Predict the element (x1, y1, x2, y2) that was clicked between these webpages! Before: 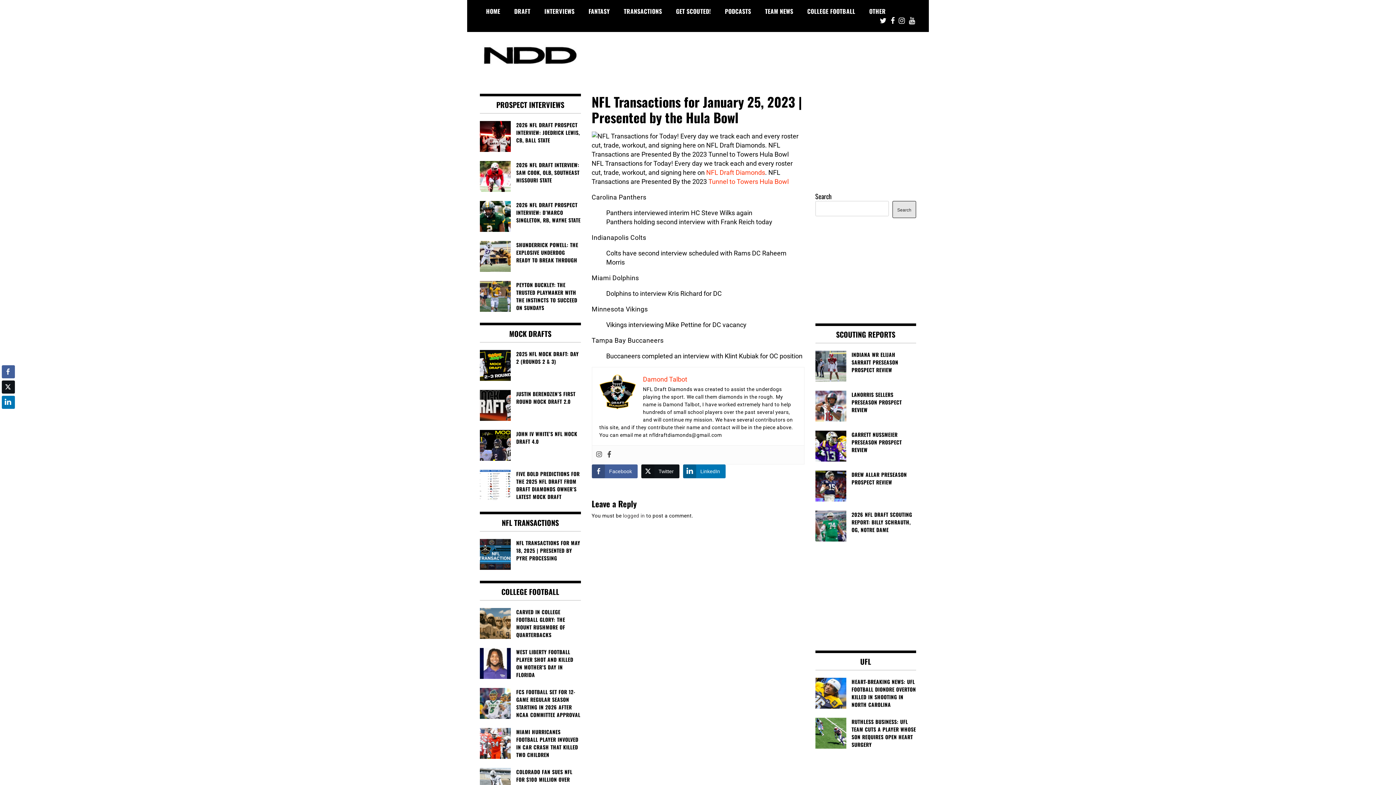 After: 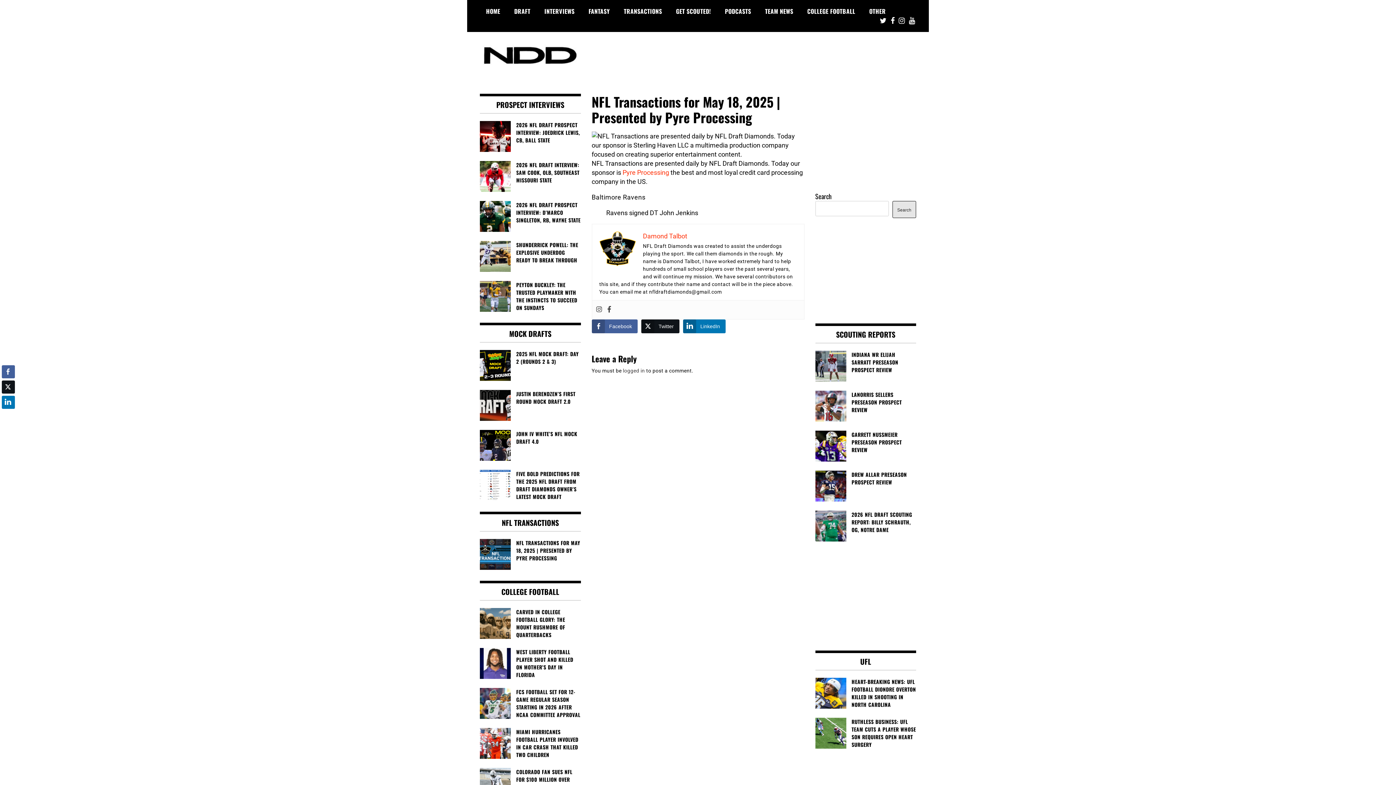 Action: bbox: (480, 539, 580, 562) label: NFL TRANSACTIONS FOR MAY 18, 2025 | PRESENTED BY PYRE PROCESSING